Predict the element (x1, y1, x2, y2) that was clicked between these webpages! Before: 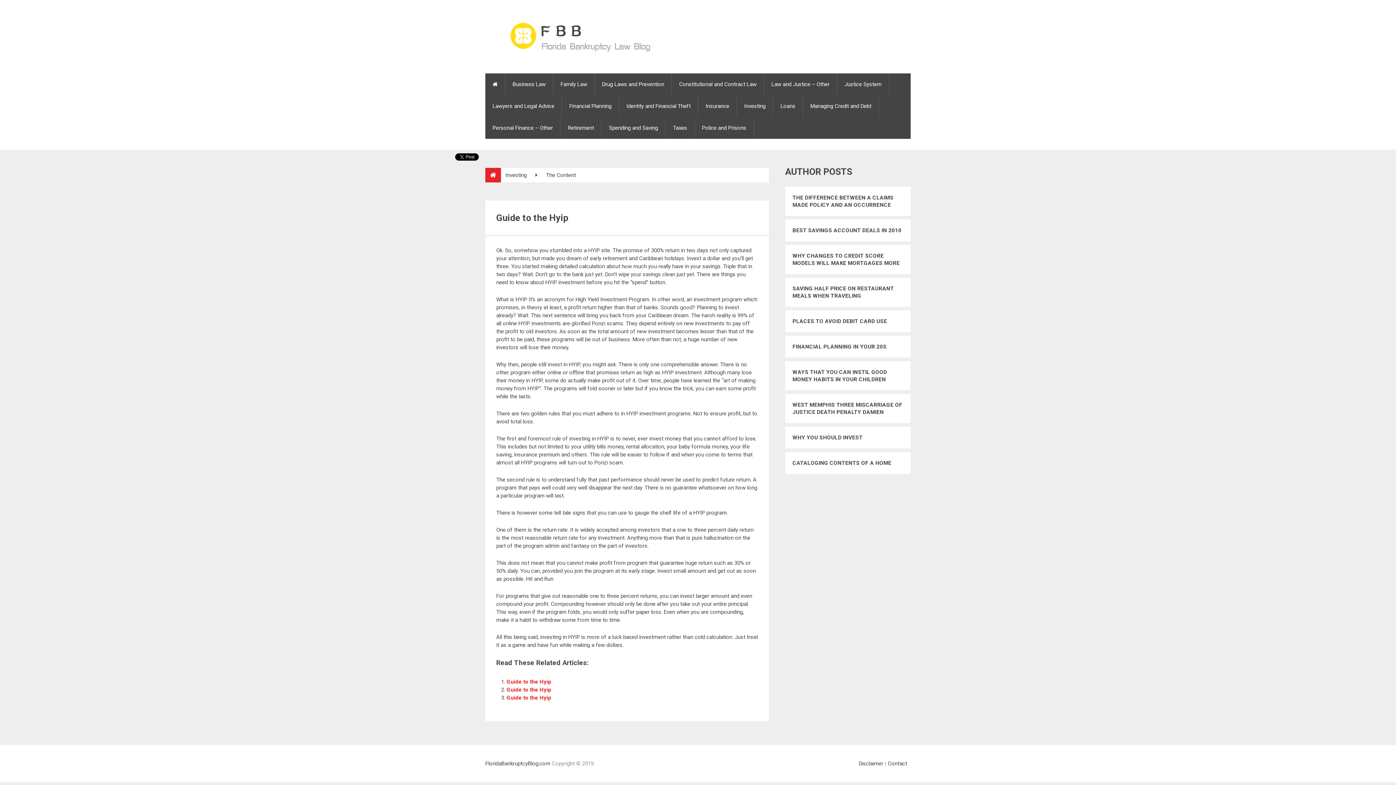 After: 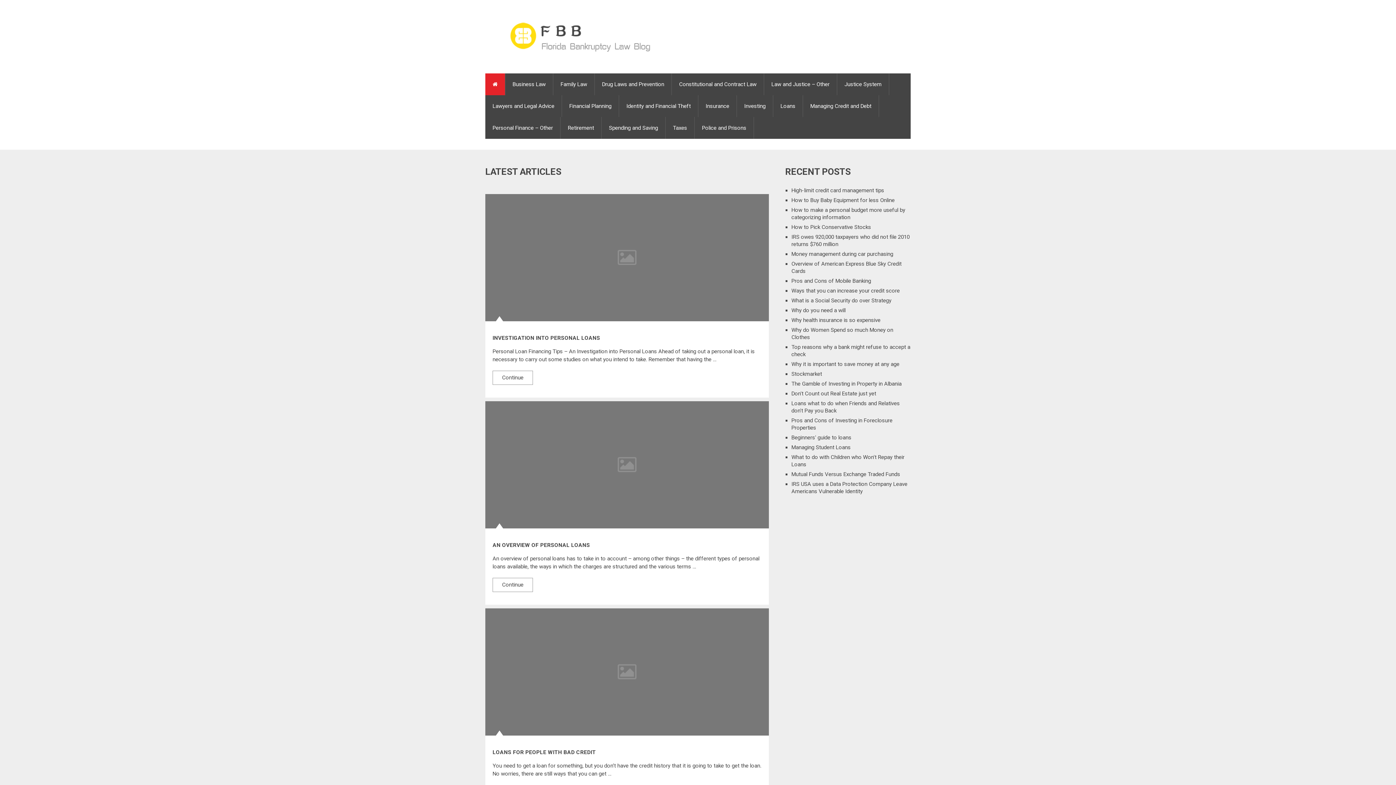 Action: bbox: (485, 168, 501, 182)